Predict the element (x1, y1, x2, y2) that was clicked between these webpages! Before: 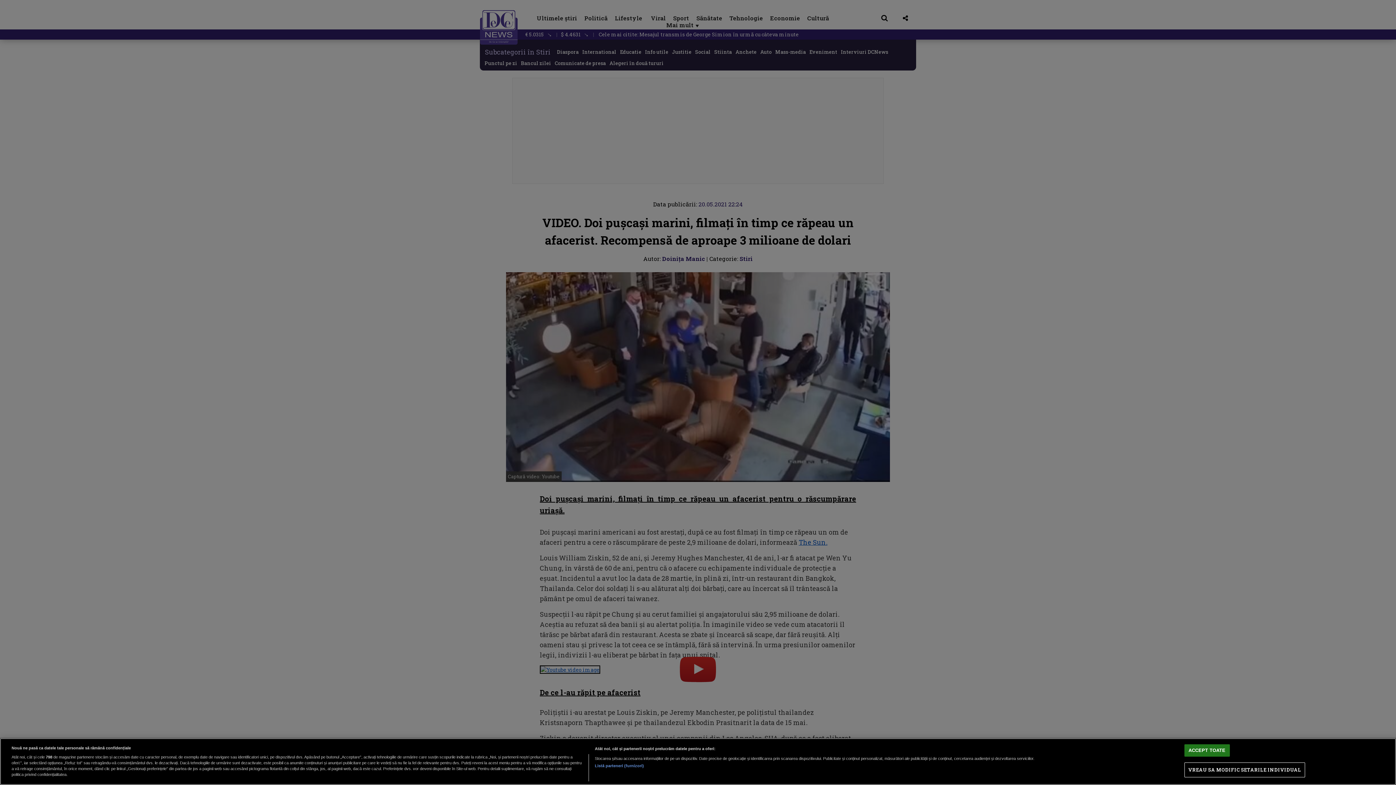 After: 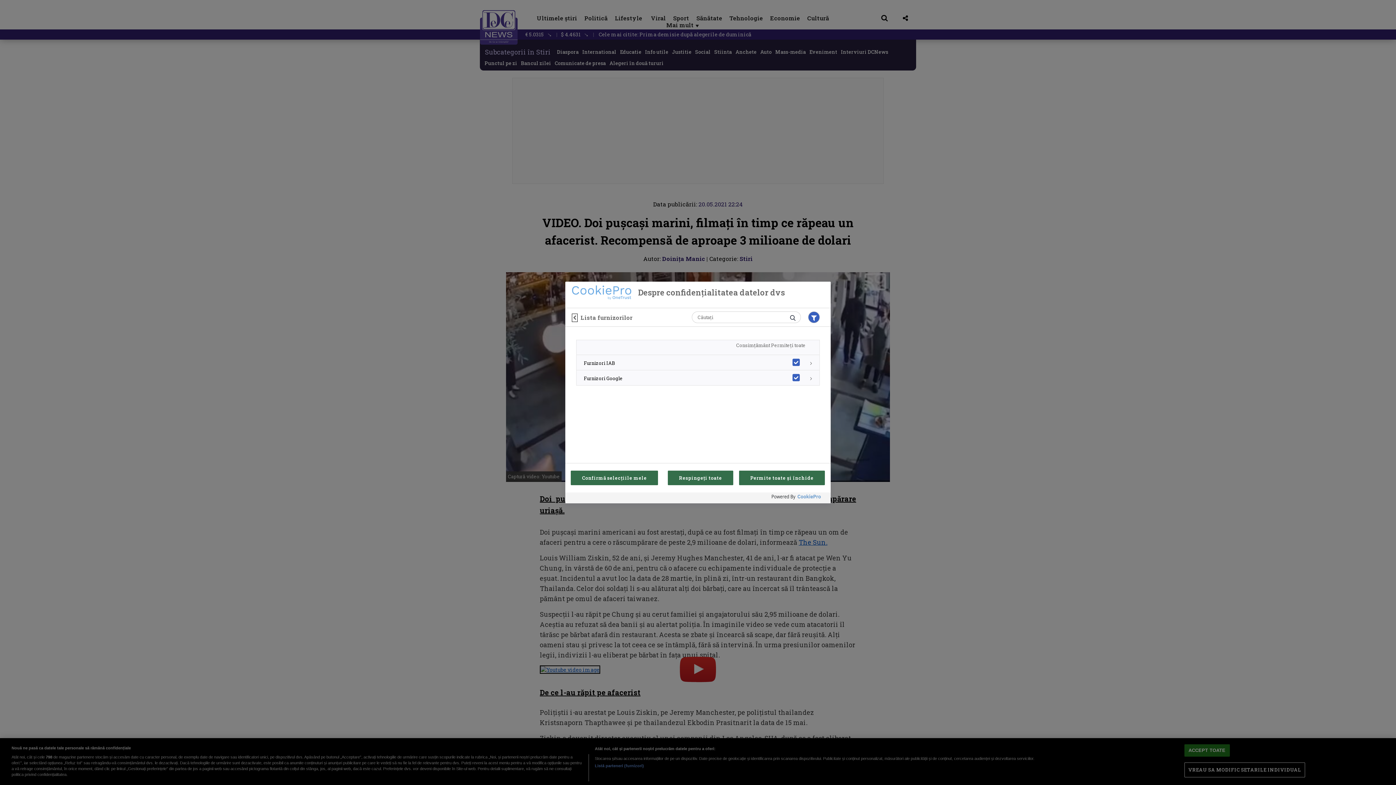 Action: bbox: (594, 763, 644, 769) label: Listă parteneri (furnizori)